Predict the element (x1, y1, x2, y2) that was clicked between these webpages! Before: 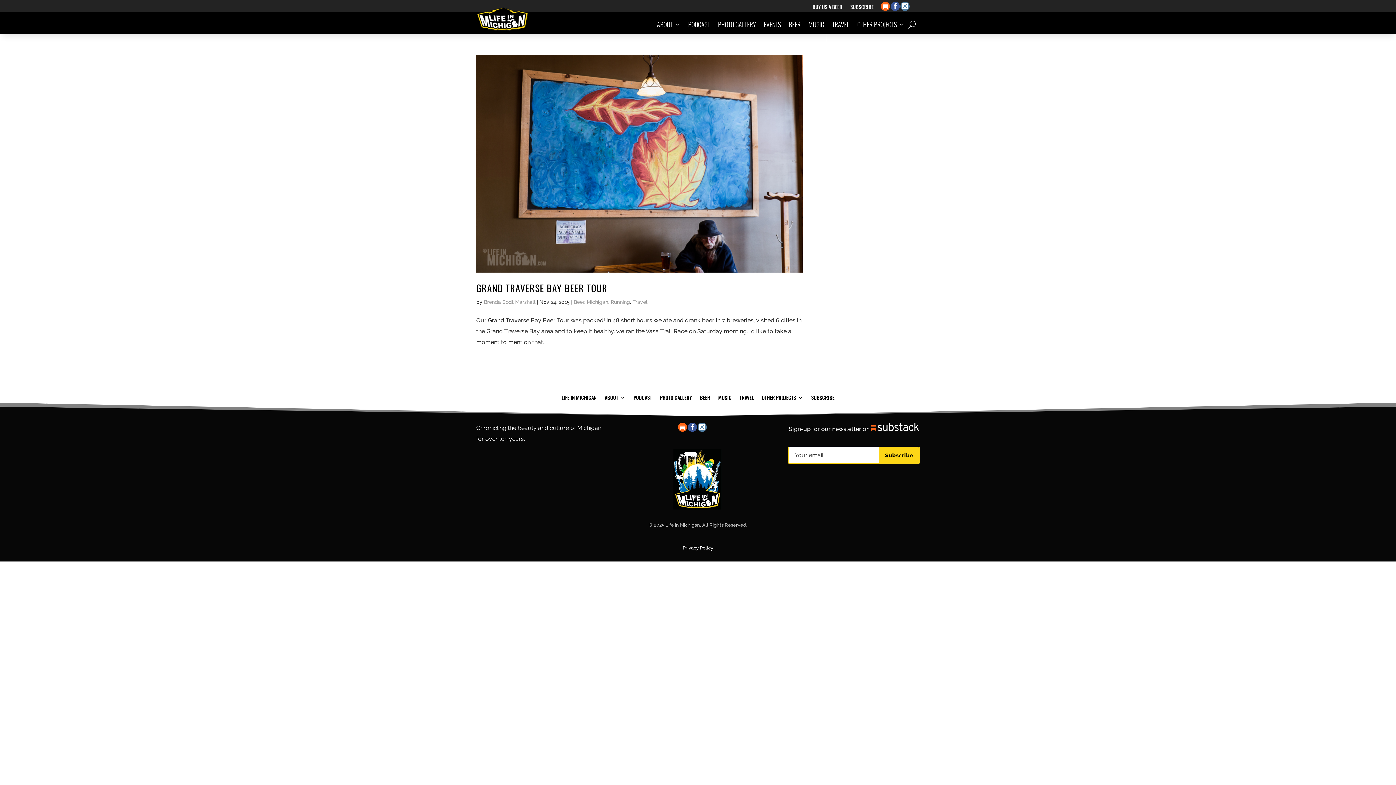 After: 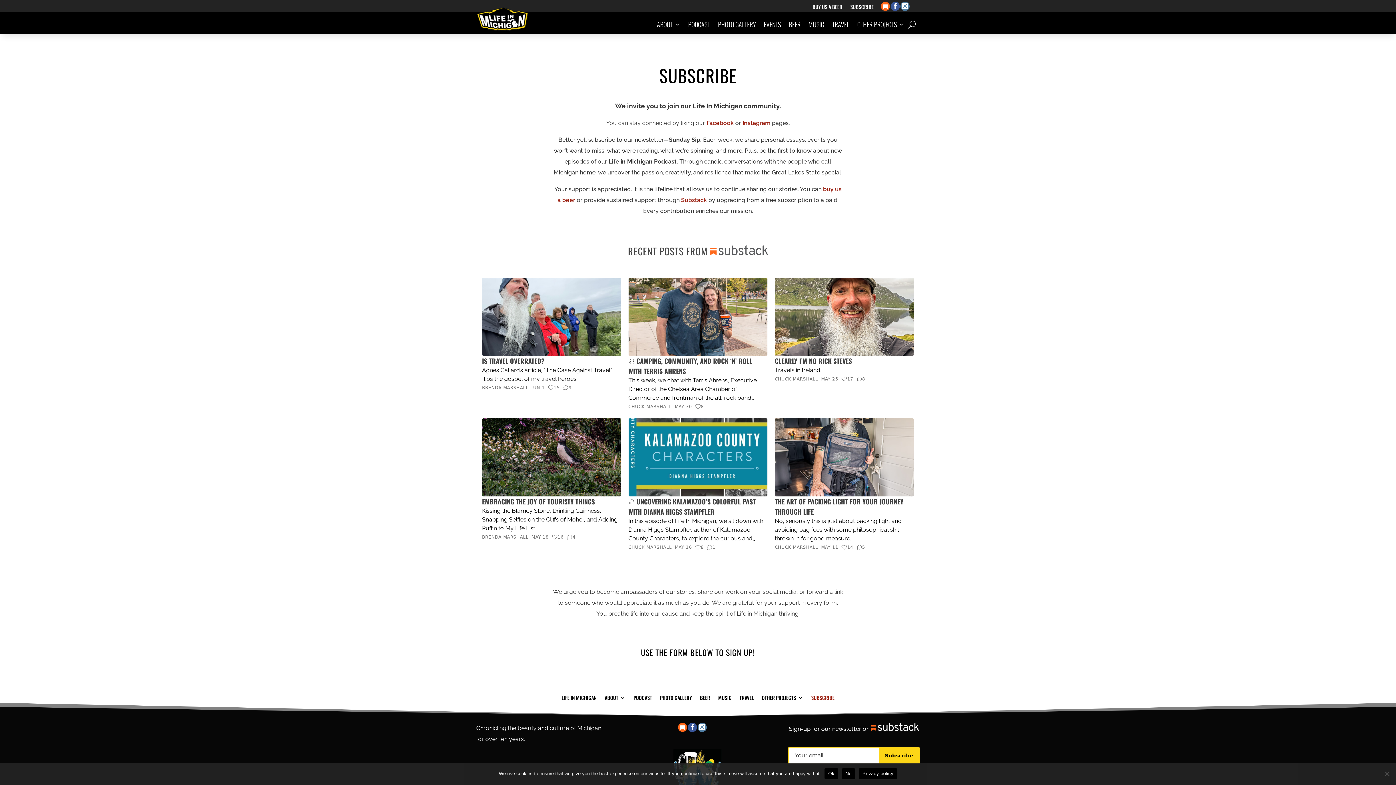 Action: label: SUBSCRIBE bbox: (811, 392, 834, 400)